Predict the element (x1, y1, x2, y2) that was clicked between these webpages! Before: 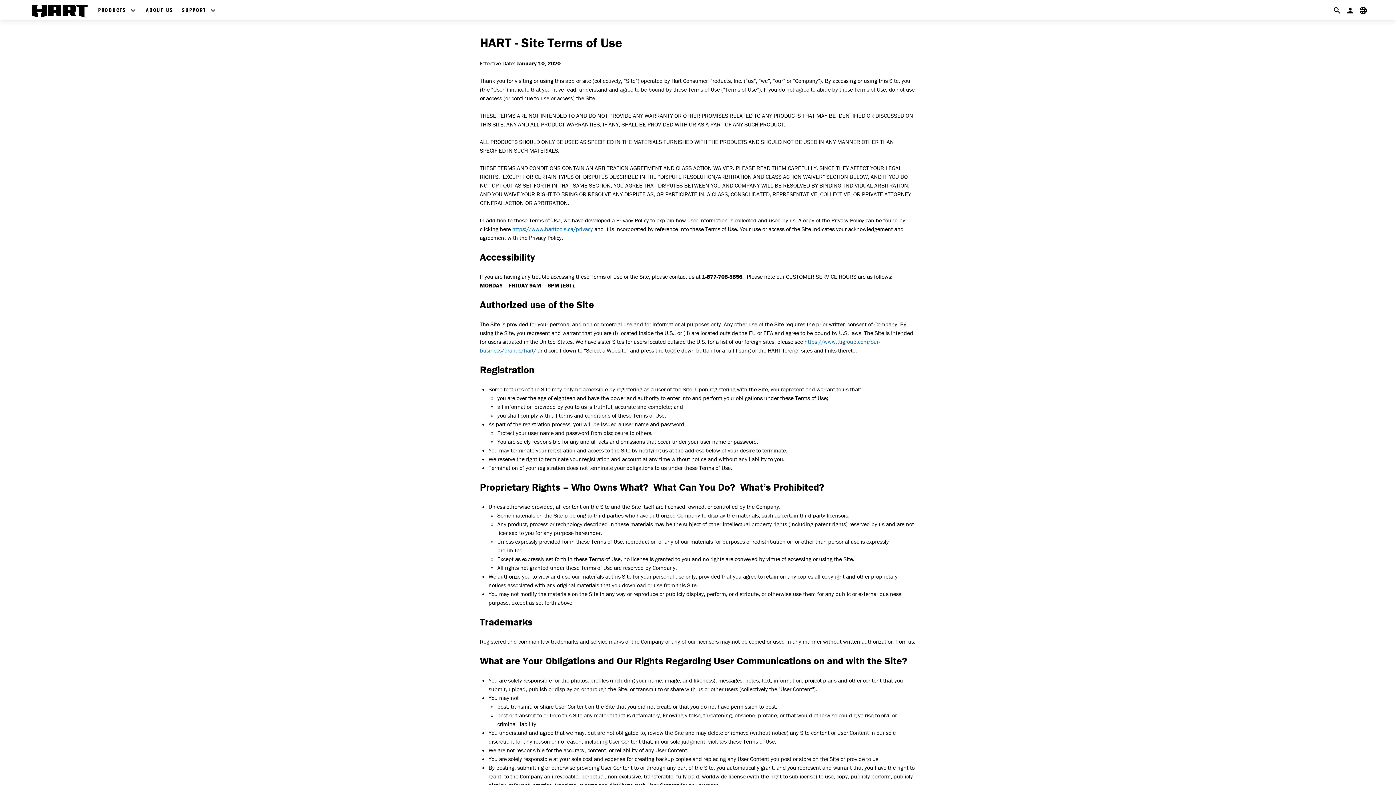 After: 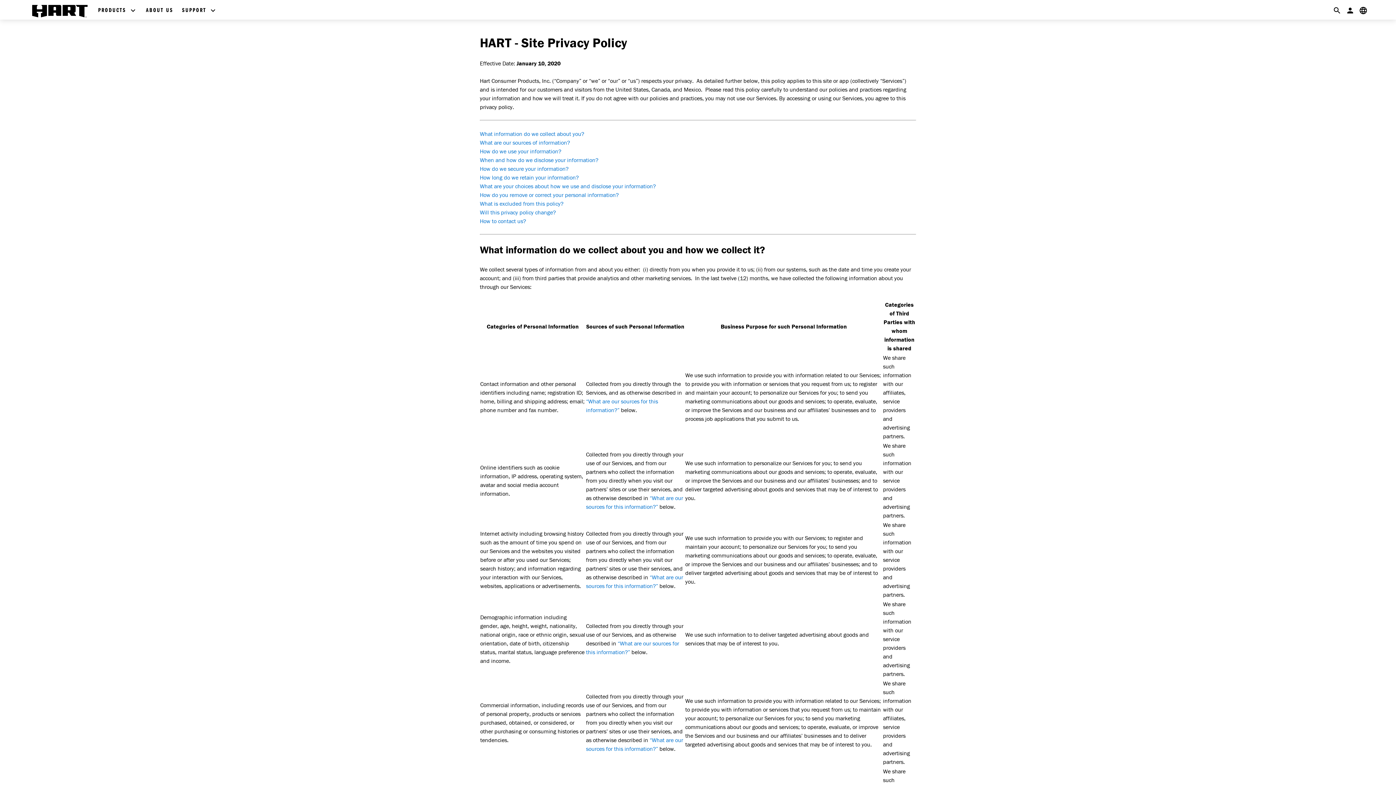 Action: bbox: (512, 225, 593, 232) label: https://www.harttools.ca/privacy